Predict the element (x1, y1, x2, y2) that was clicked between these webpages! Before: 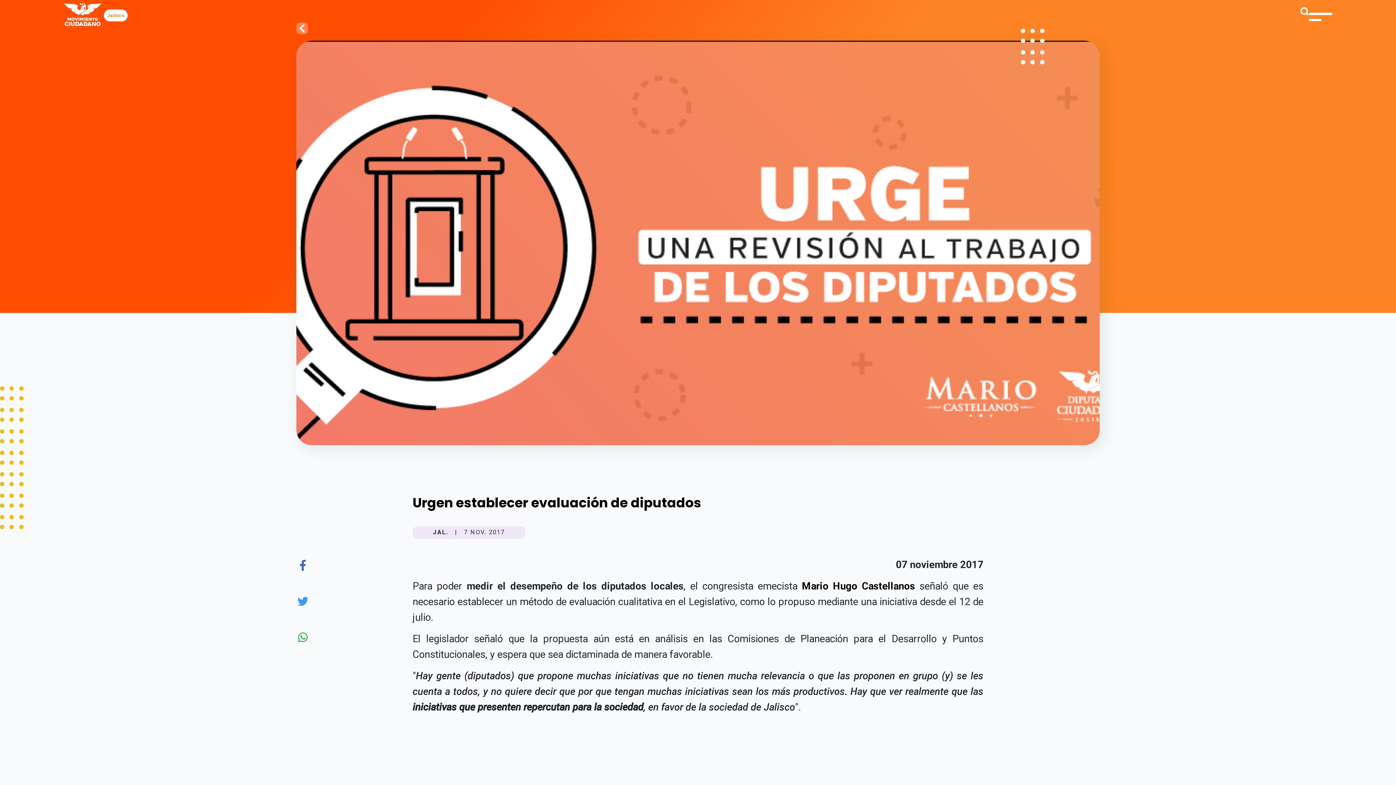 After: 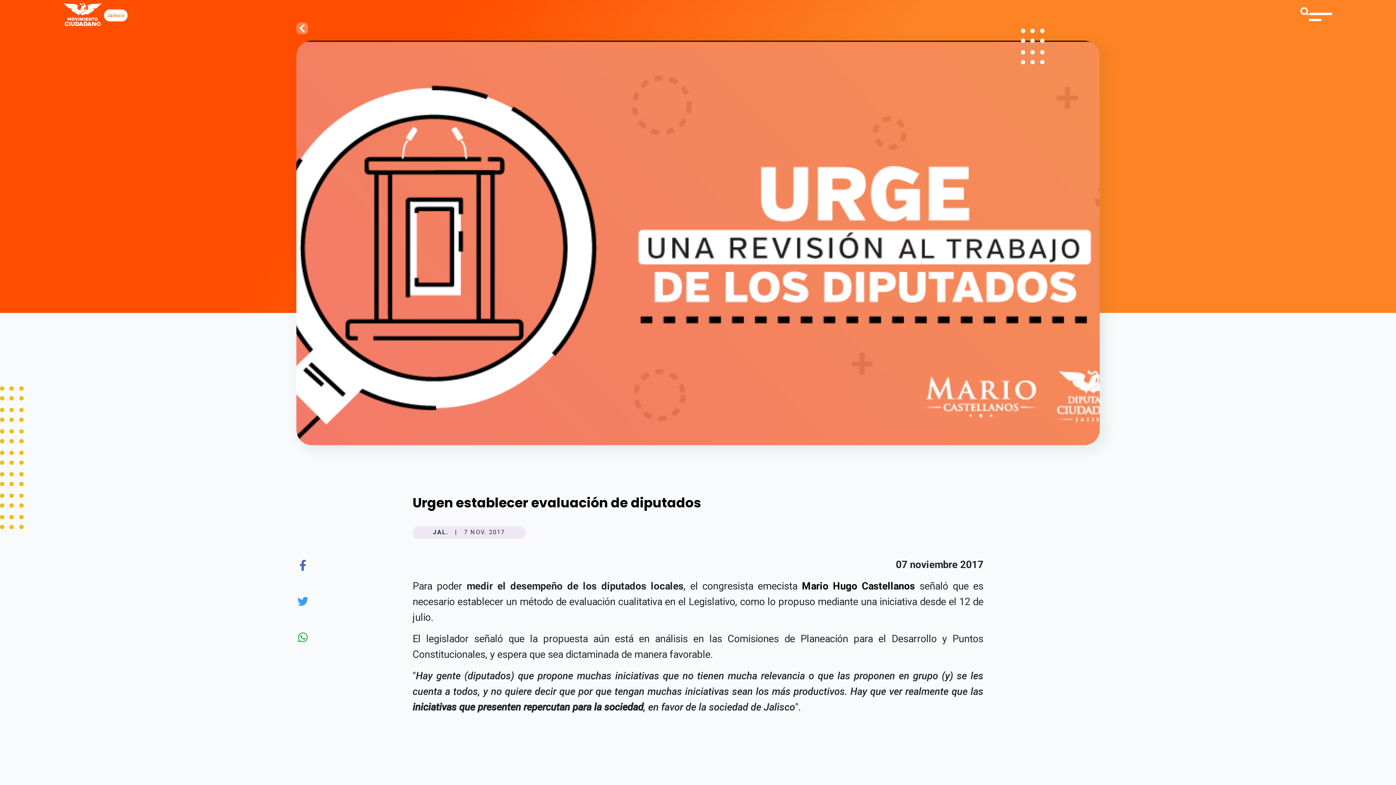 Action: bbox: (297, 559, 308, 573)